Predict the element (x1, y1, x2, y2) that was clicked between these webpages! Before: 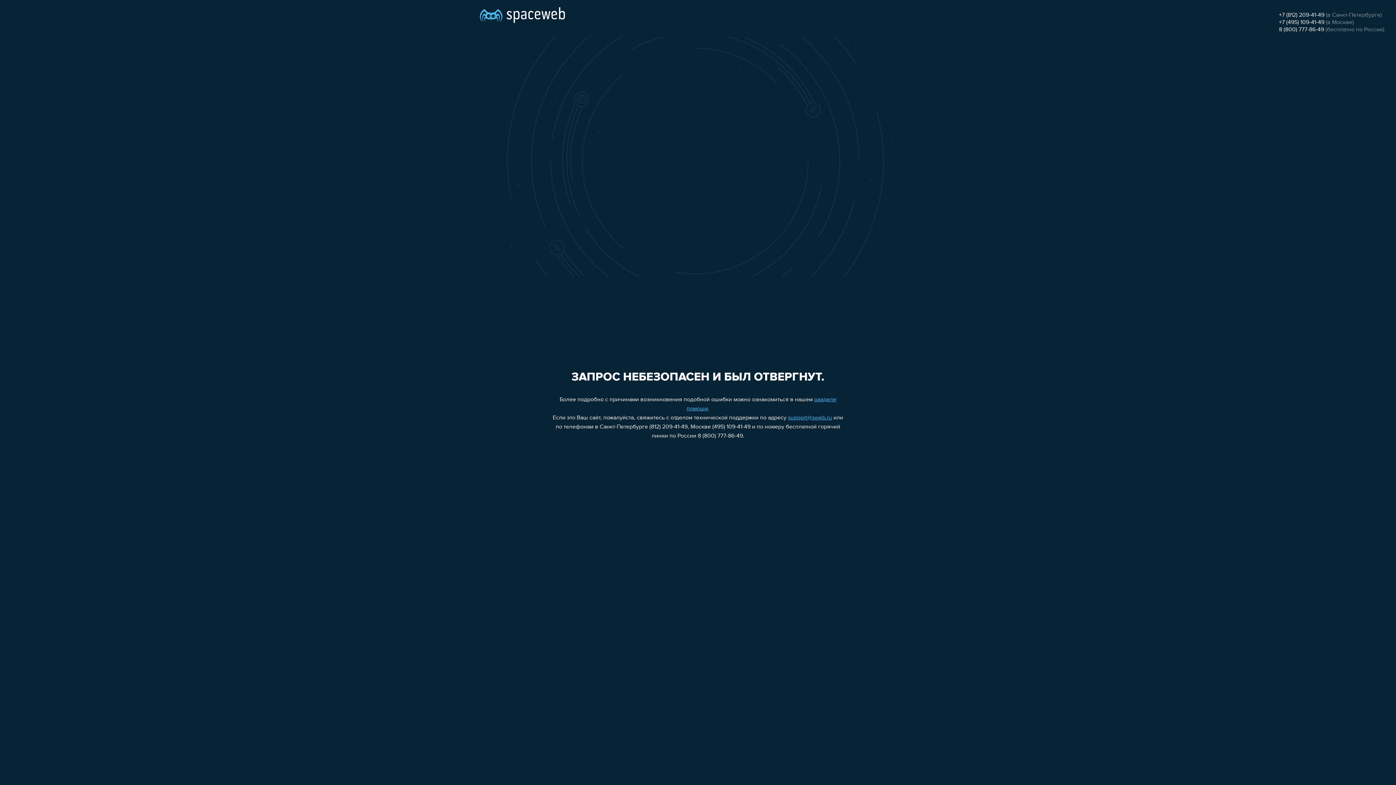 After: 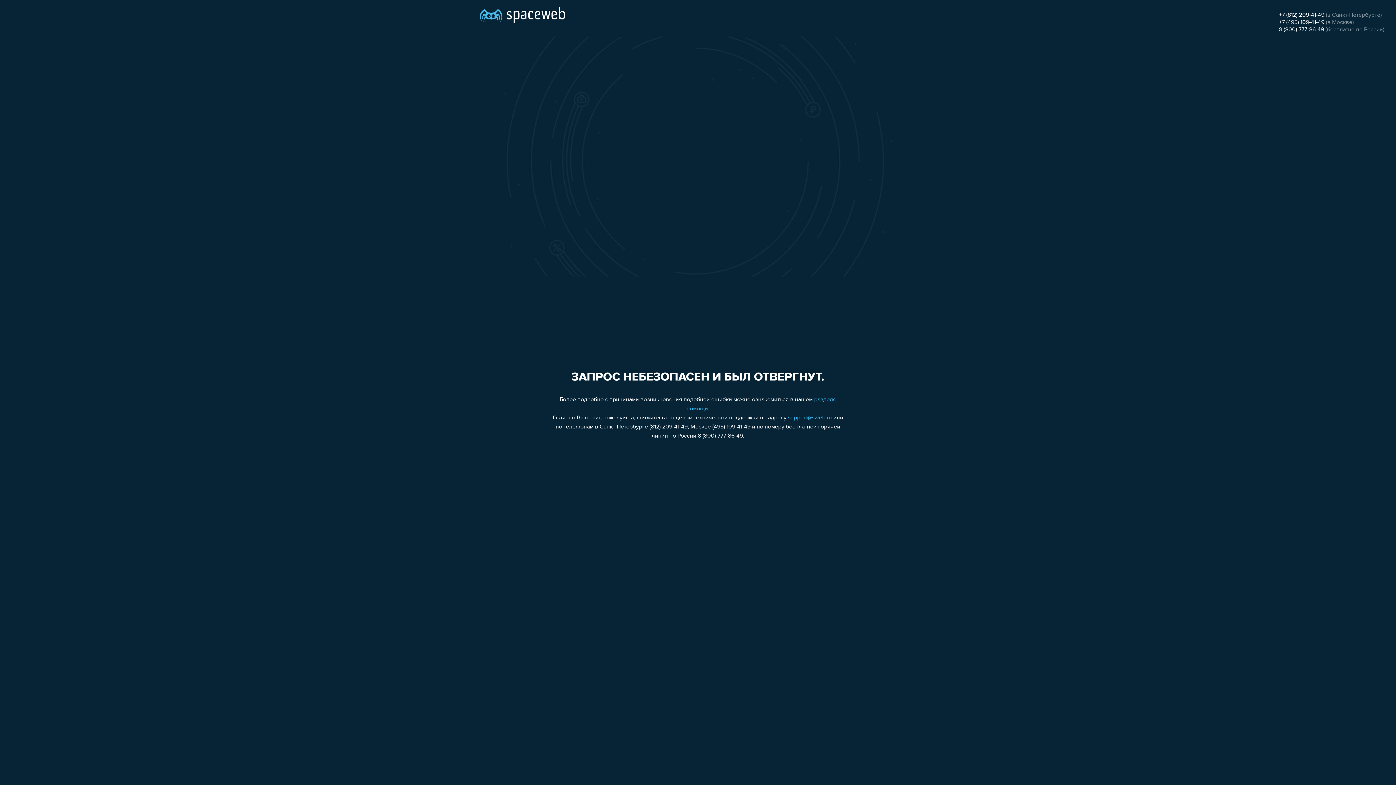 Action: label: 8 (800) 777-86-49 bbox: (1279, 26, 1324, 32)